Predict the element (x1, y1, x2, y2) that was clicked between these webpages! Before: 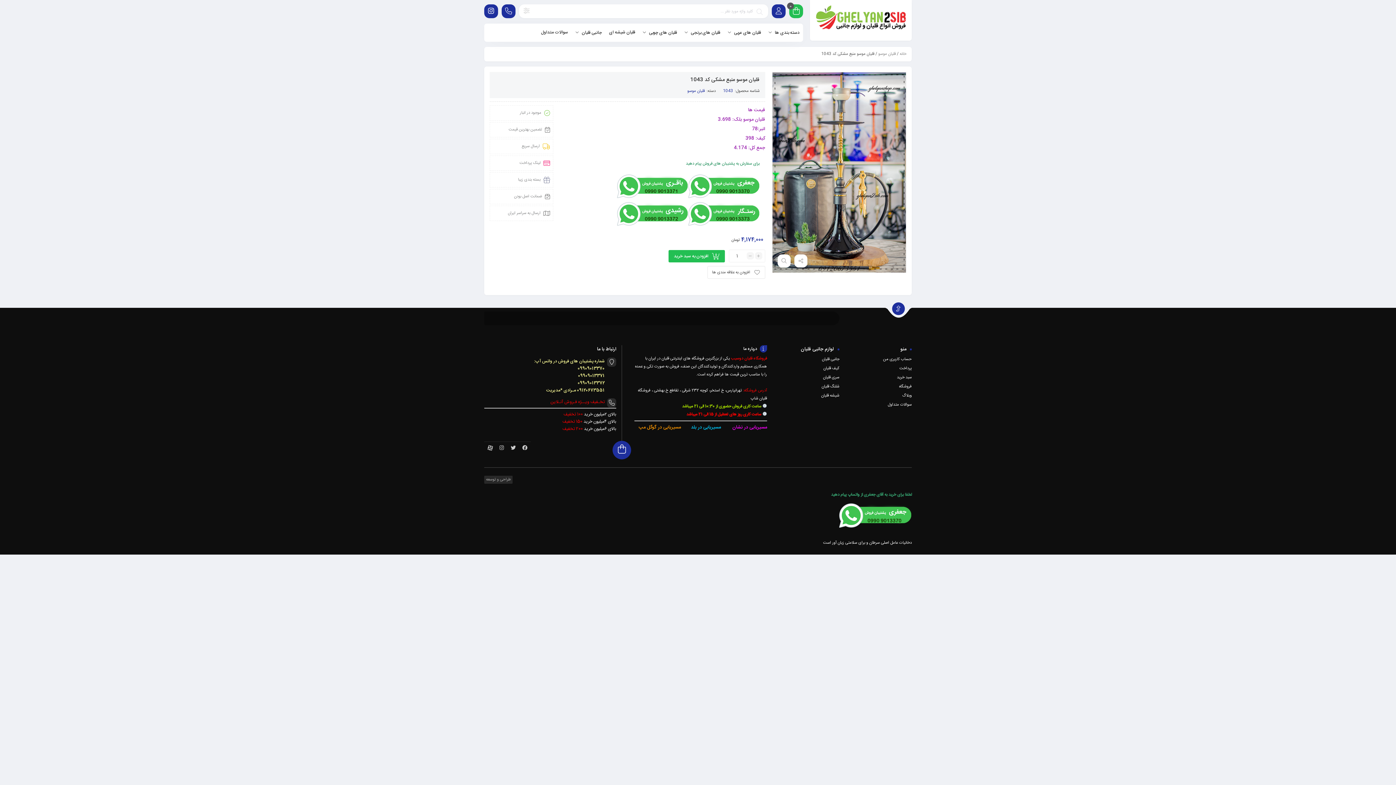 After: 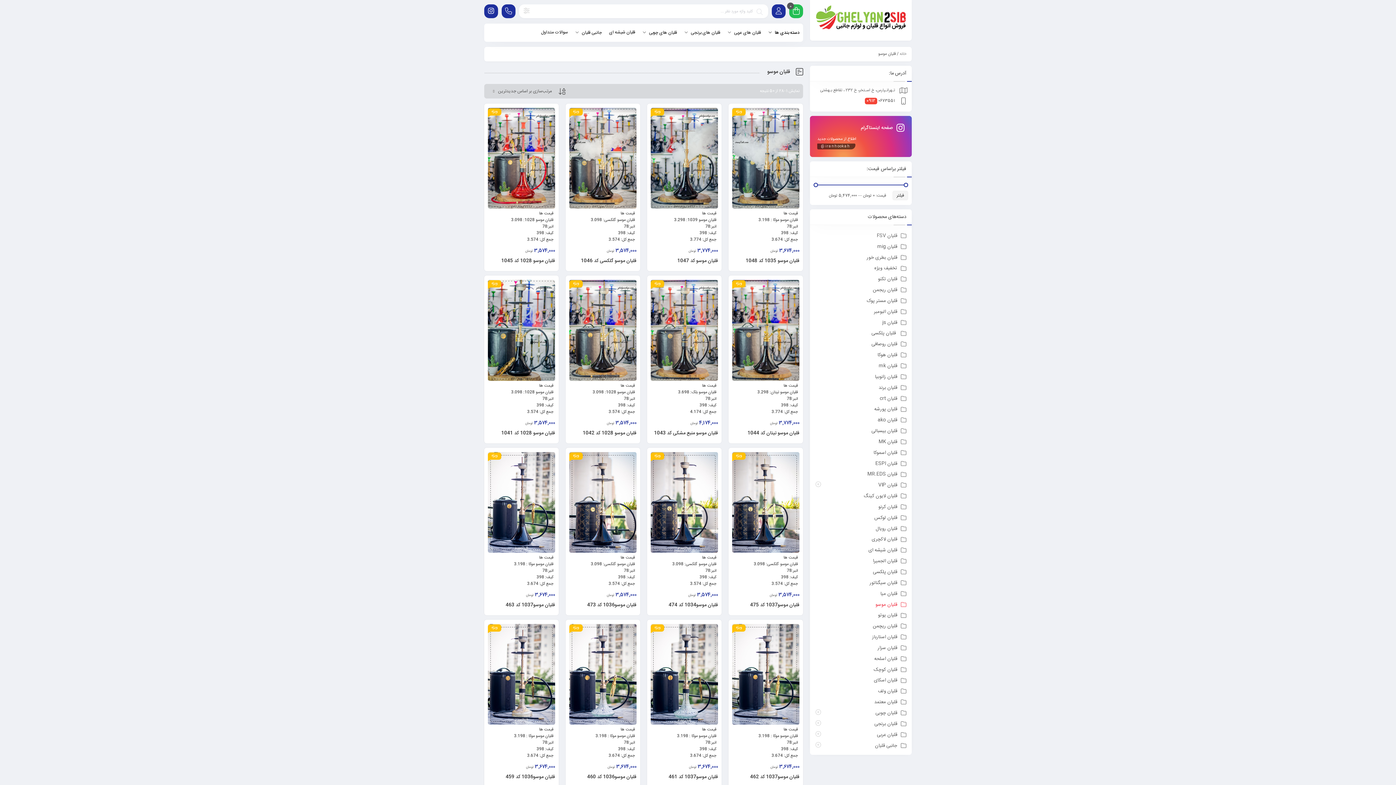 Action: label: قلیان موسو bbox: (686, 87, 705, 94)